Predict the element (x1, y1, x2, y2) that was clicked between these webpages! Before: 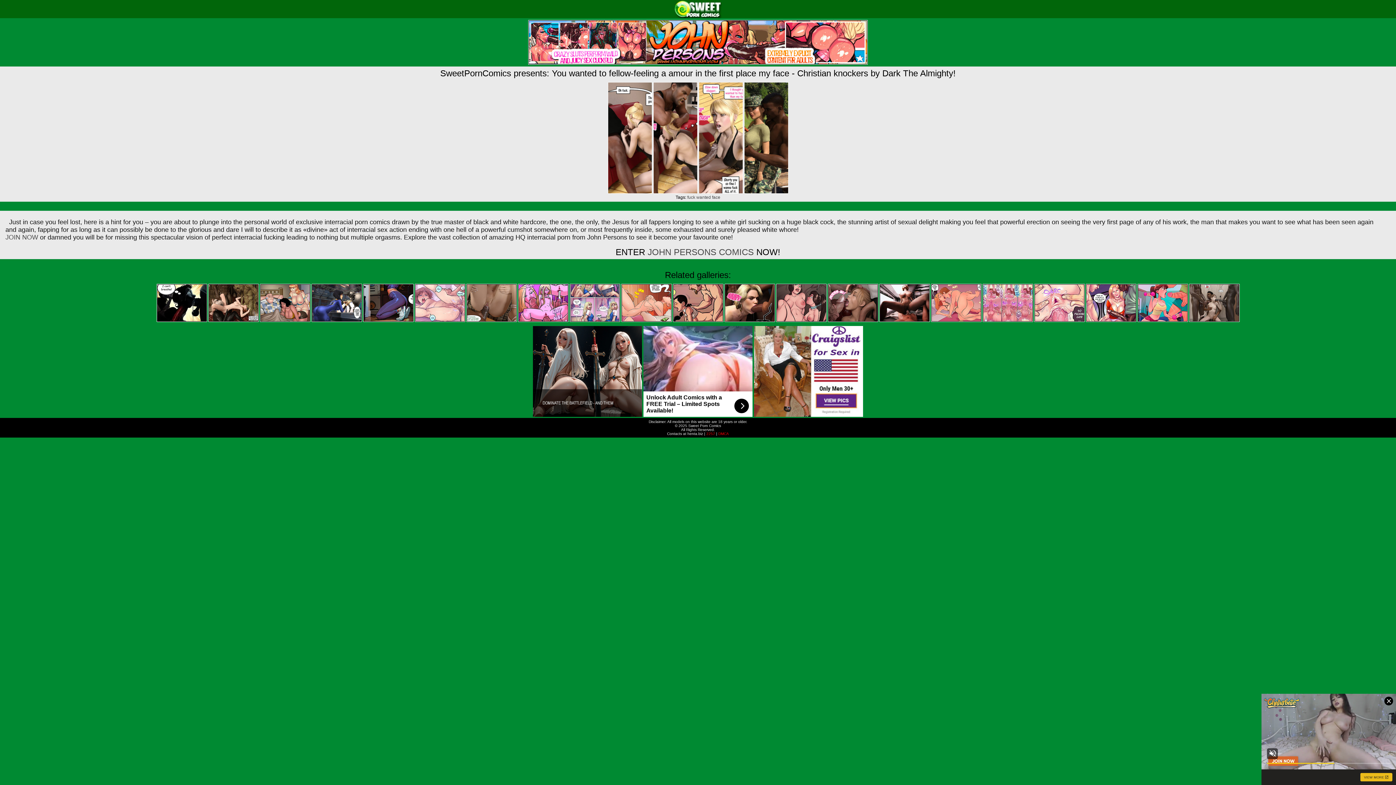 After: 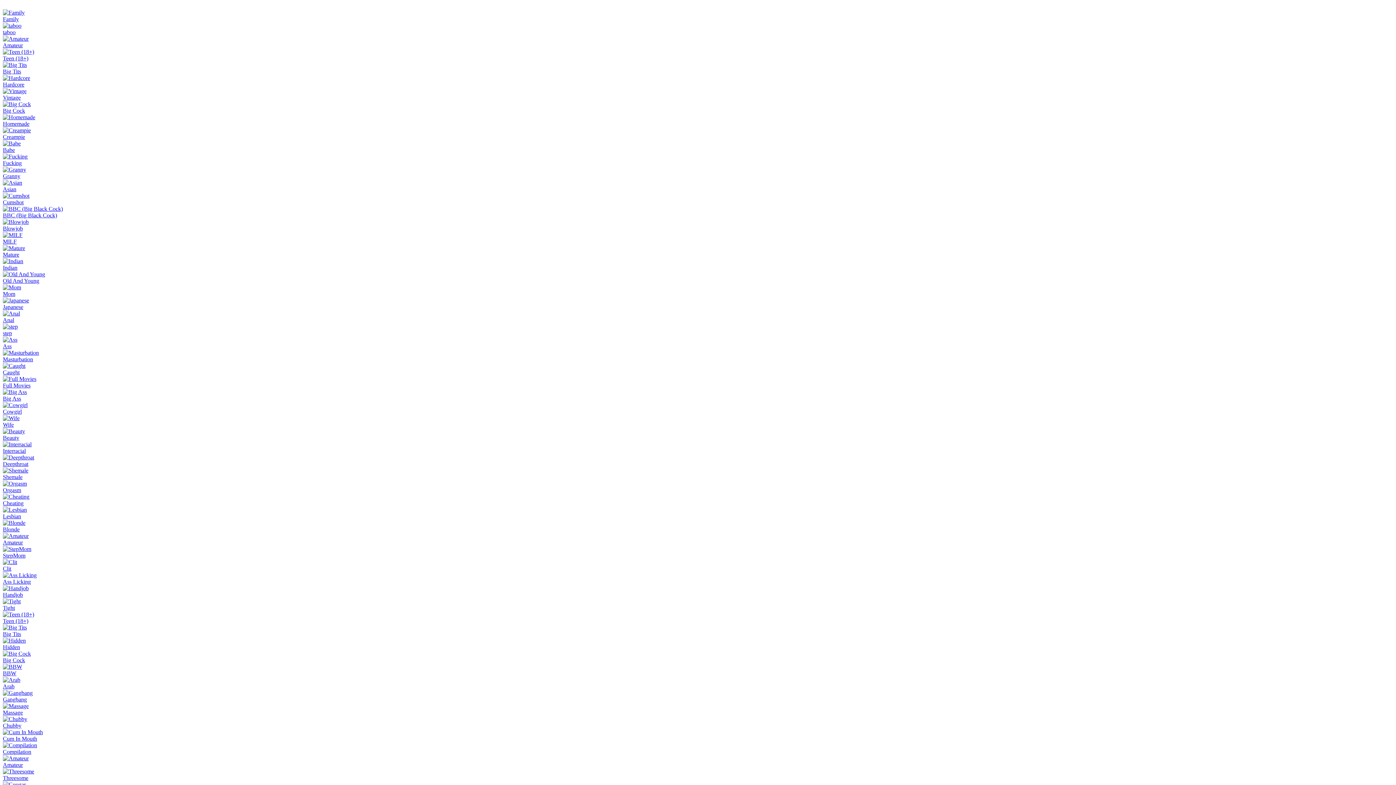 Action: bbox: (696, 194, 711, 199) label: wanted